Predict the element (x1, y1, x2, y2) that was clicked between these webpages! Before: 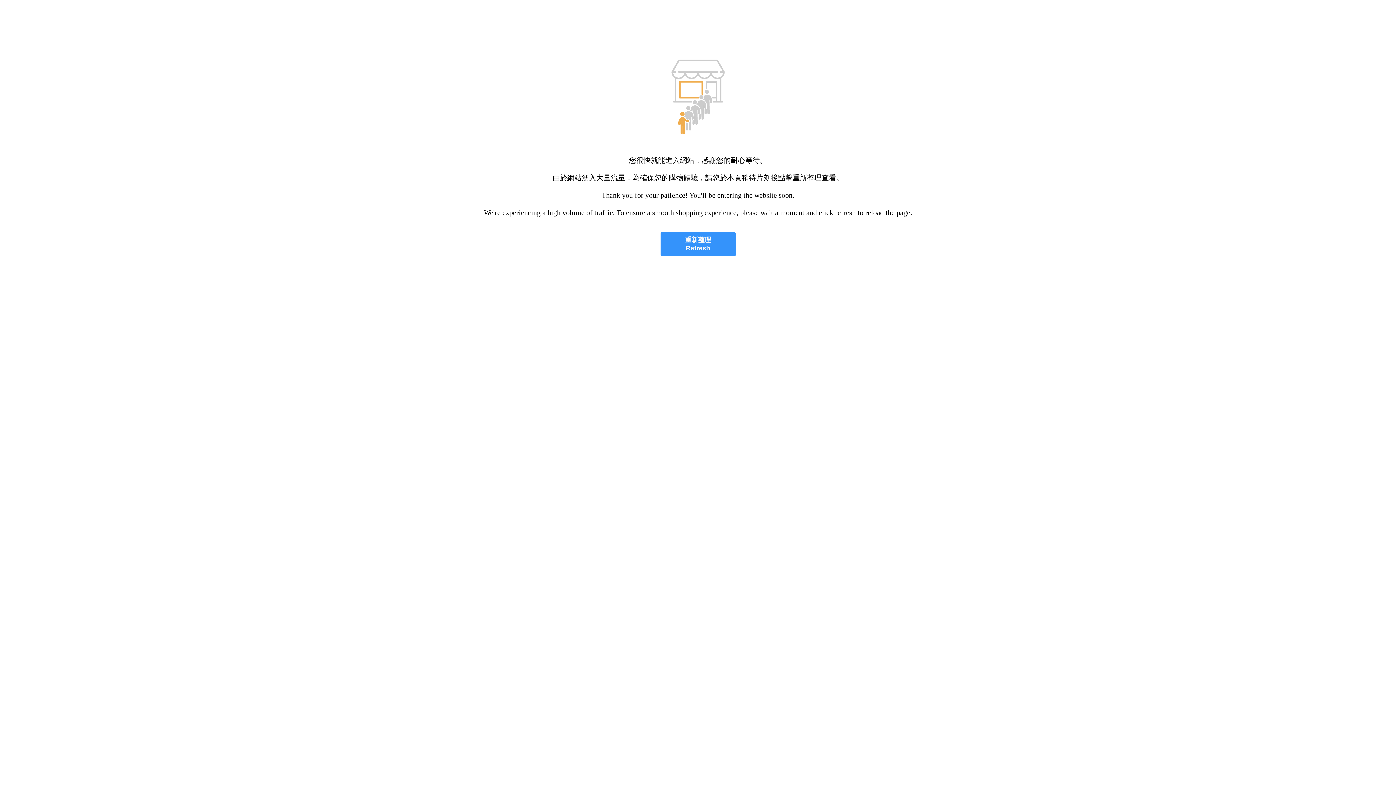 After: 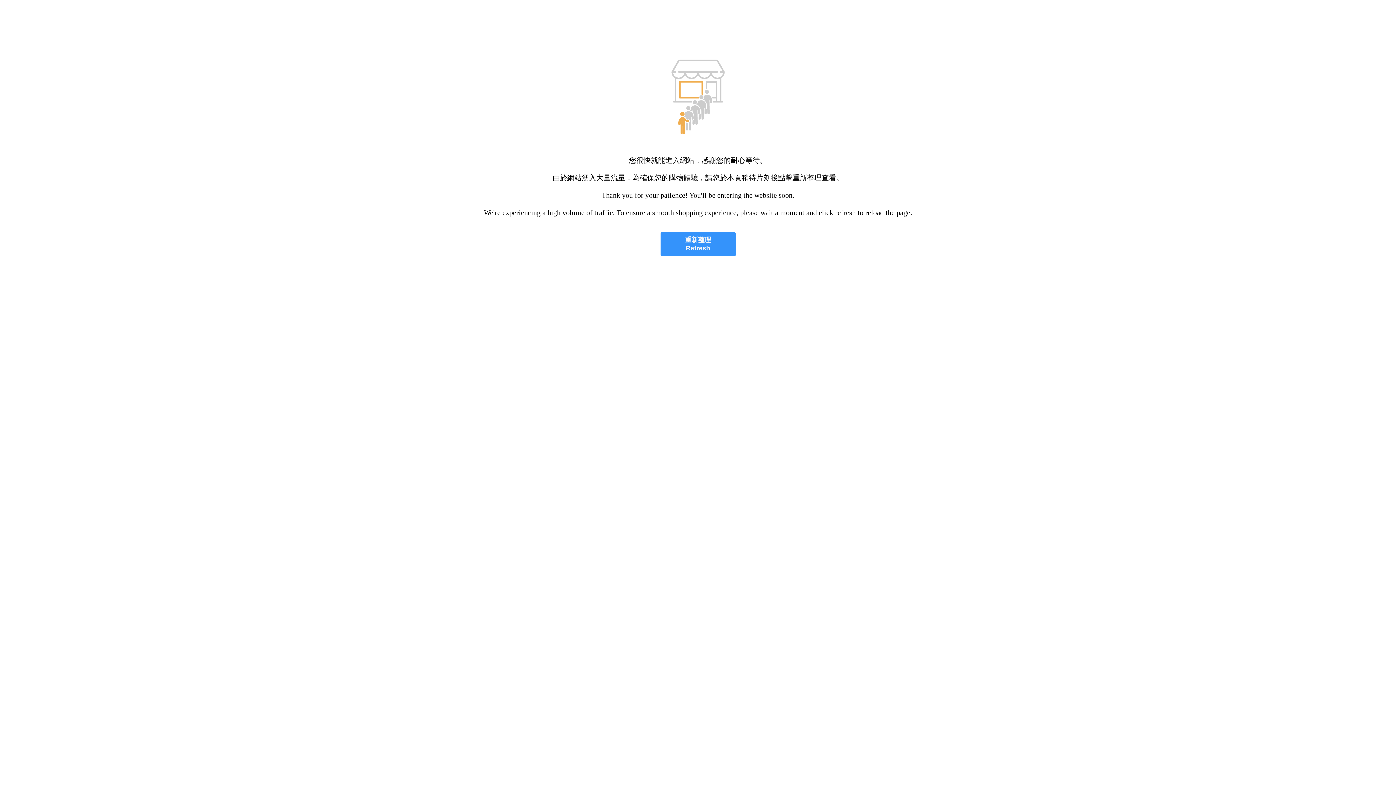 Action: label: 重新整理
Refresh bbox: (660, 232, 735, 256)